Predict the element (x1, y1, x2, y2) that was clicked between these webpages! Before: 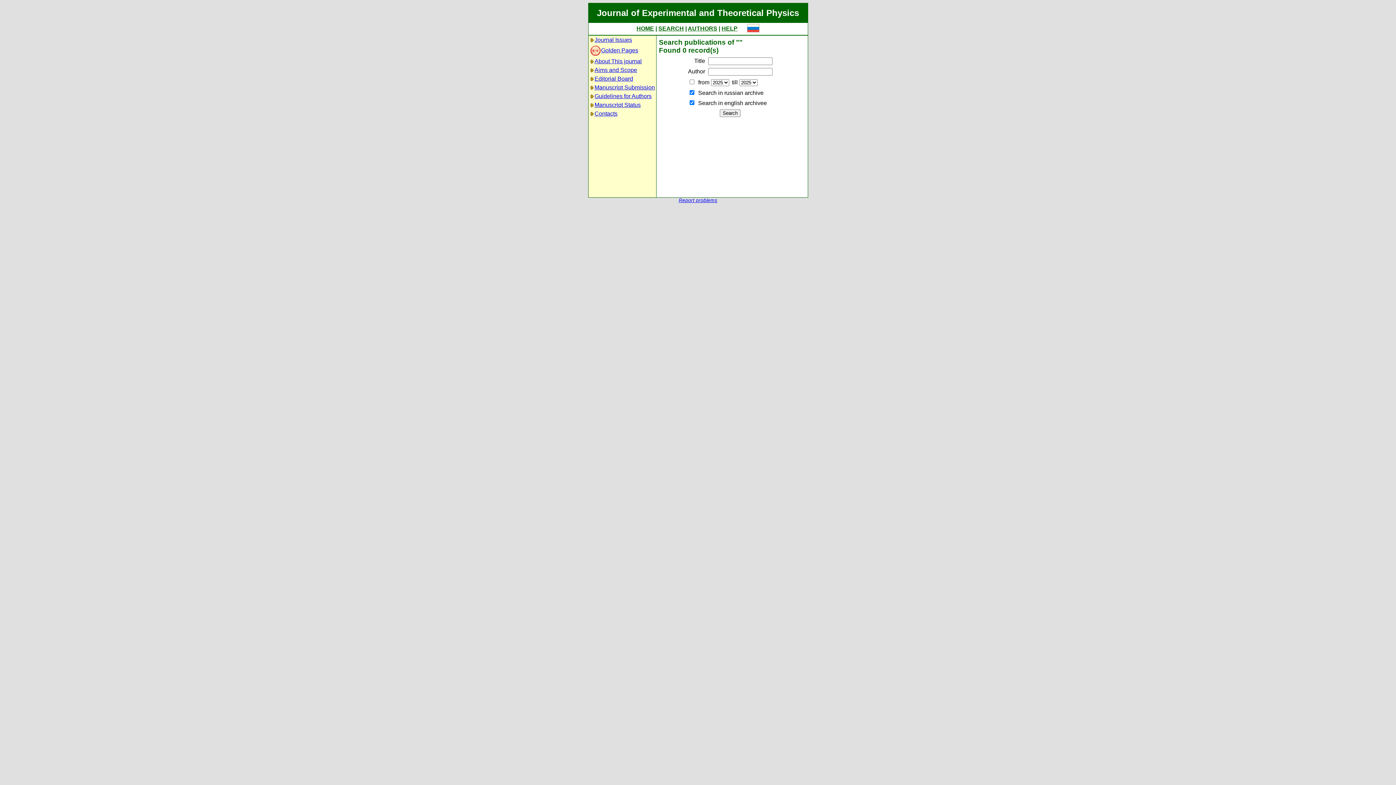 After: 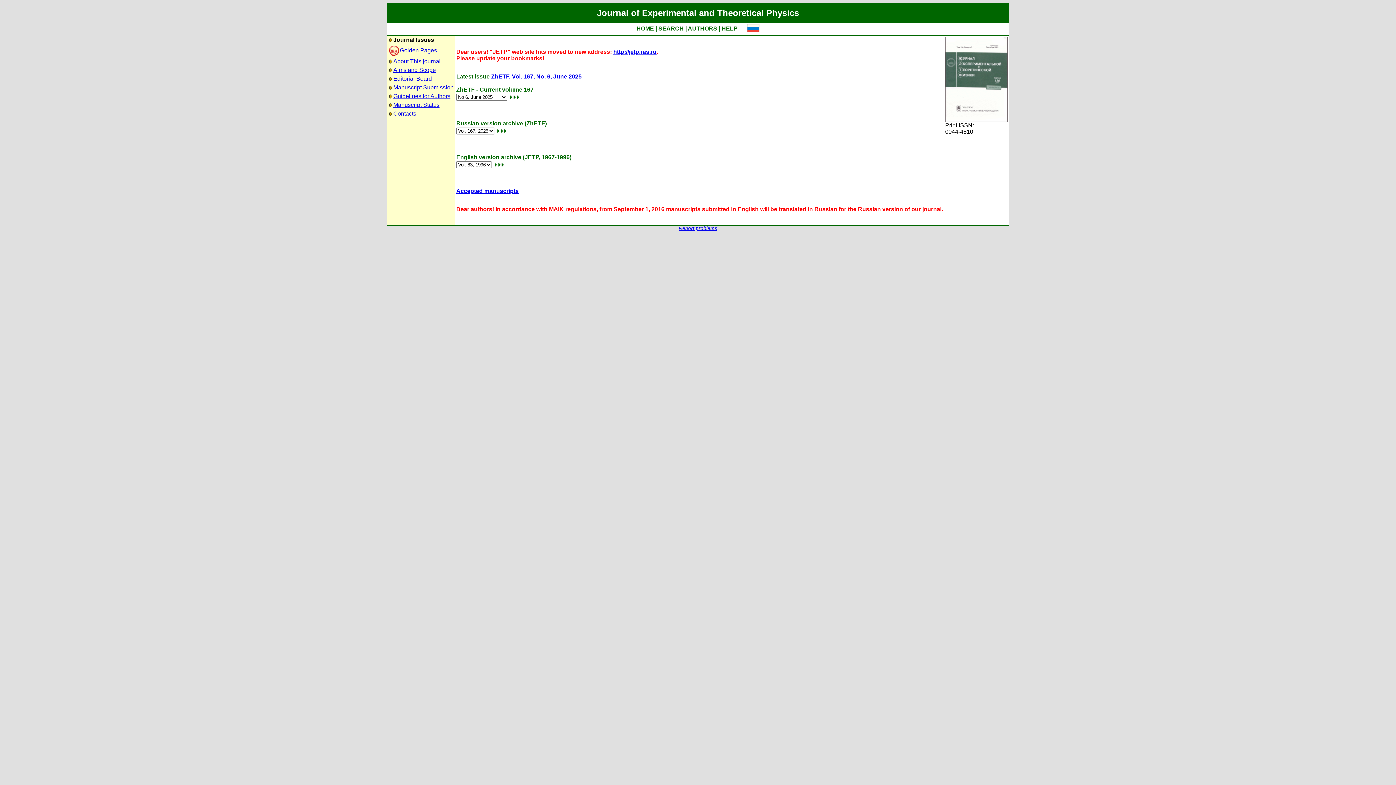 Action: bbox: (594, 36, 632, 42) label: Journal Issues